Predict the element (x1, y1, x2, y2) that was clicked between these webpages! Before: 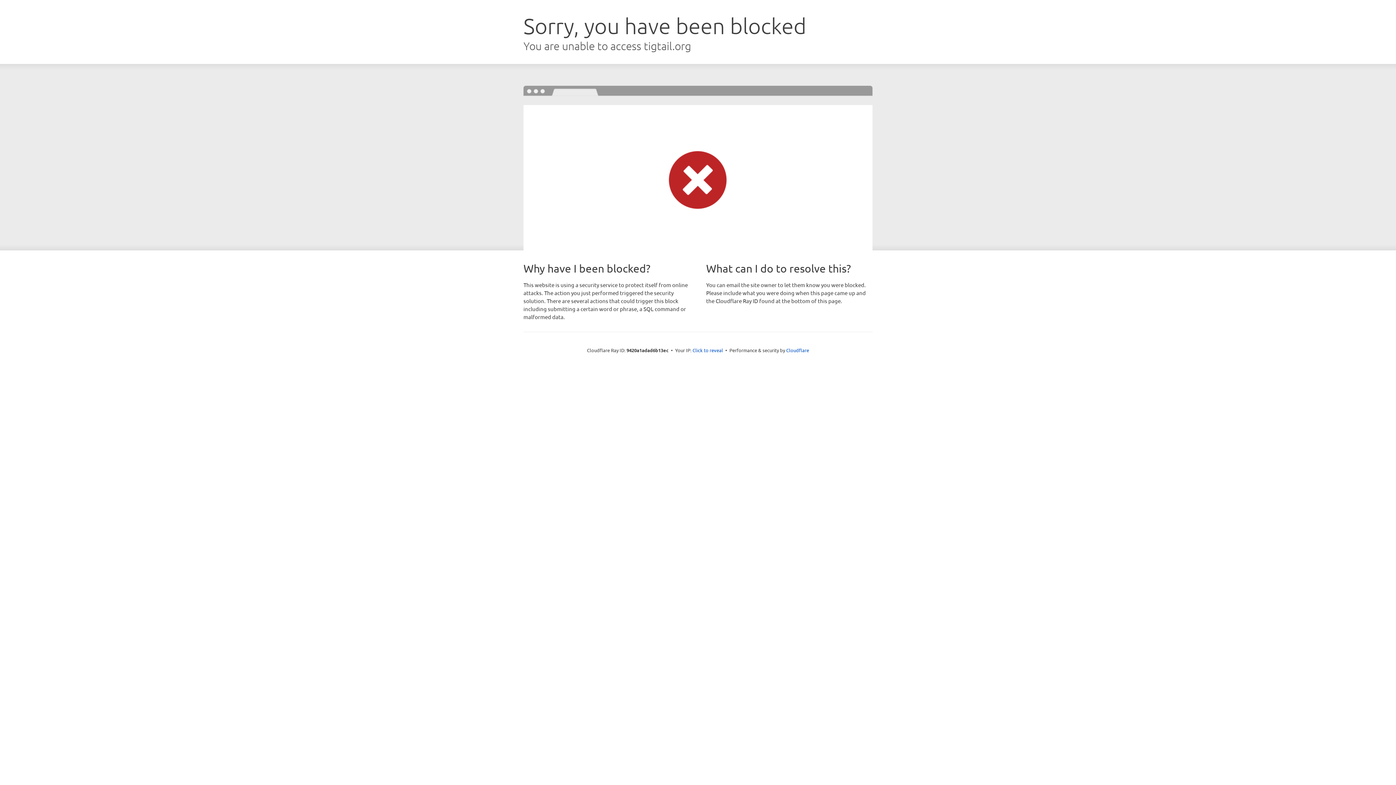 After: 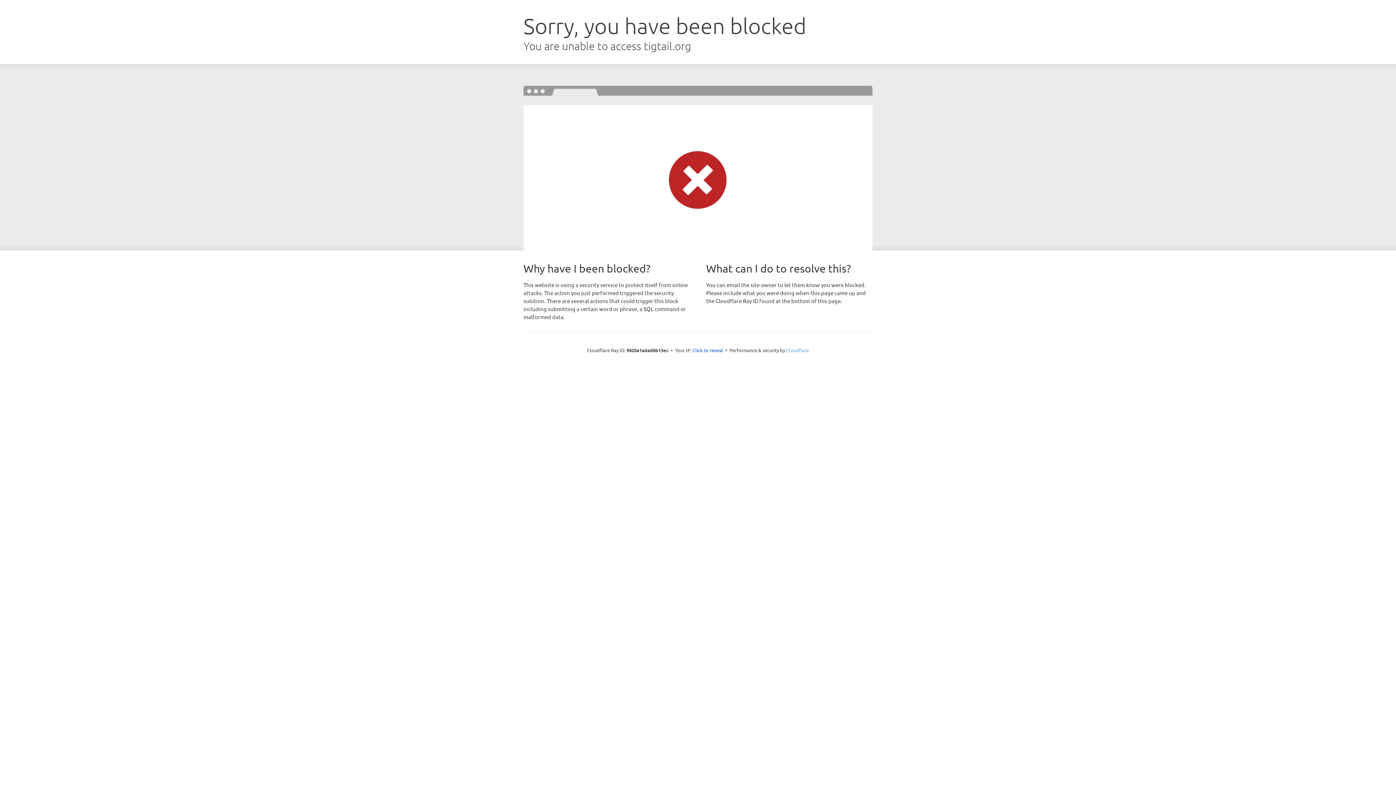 Action: bbox: (786, 347, 809, 353) label: Cloudflare